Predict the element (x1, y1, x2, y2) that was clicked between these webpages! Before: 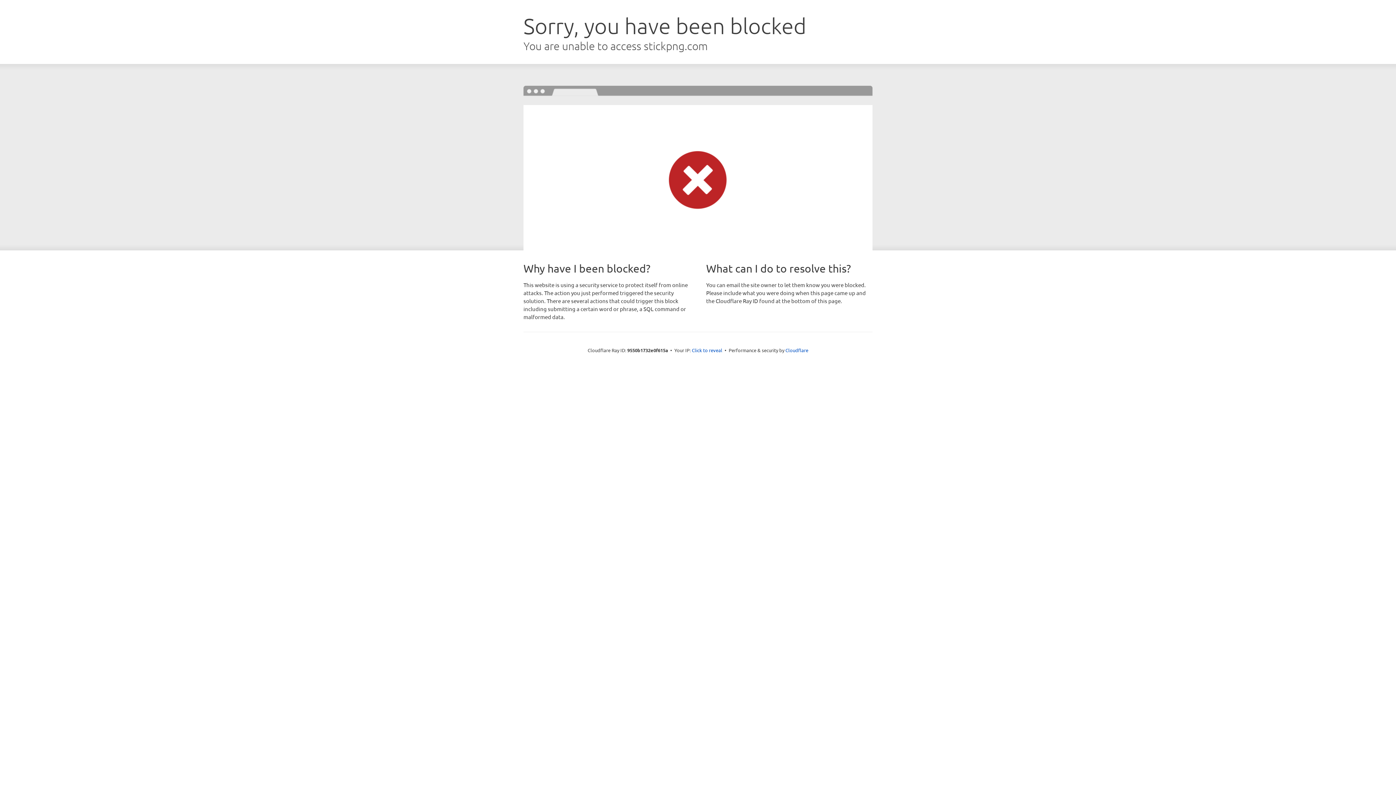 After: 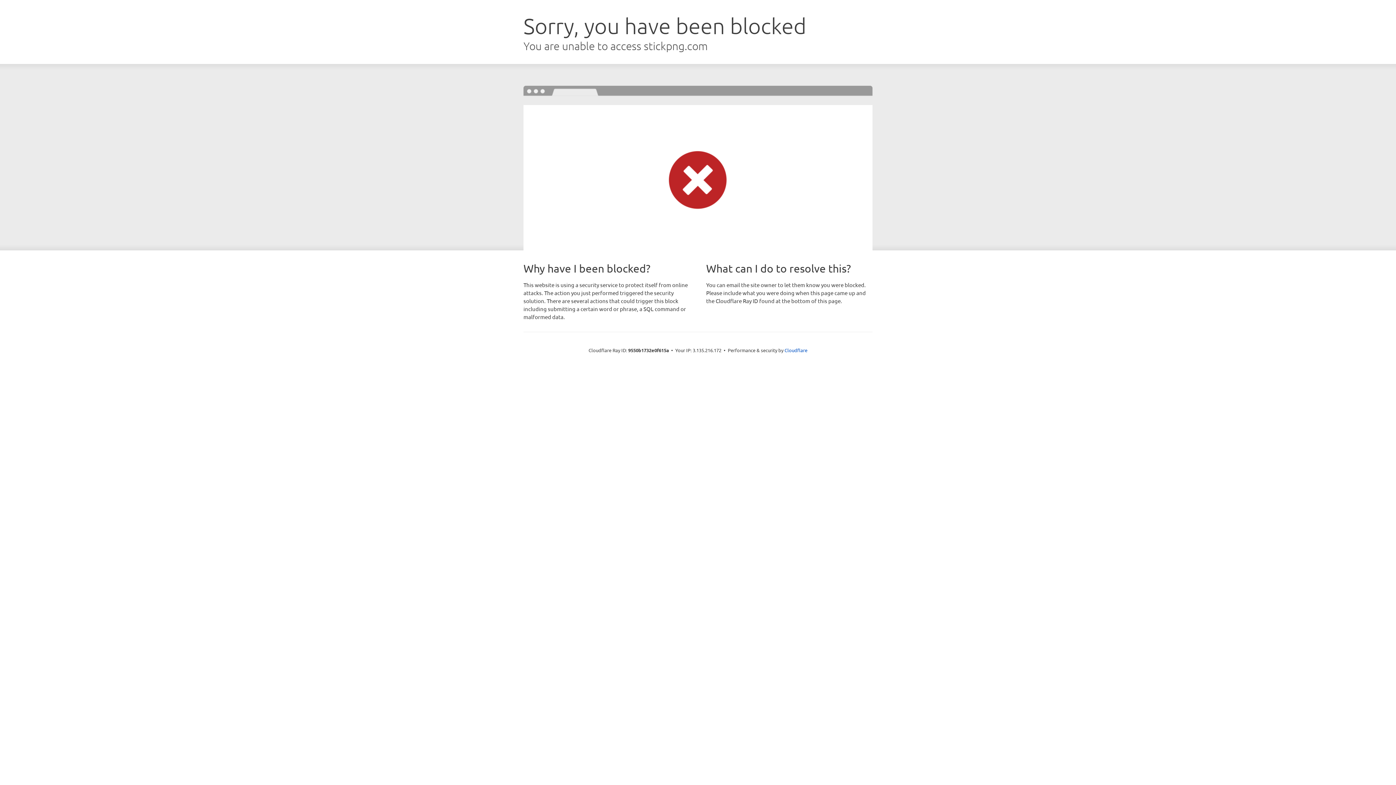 Action: label: Click to reveal bbox: (692, 346, 722, 353)